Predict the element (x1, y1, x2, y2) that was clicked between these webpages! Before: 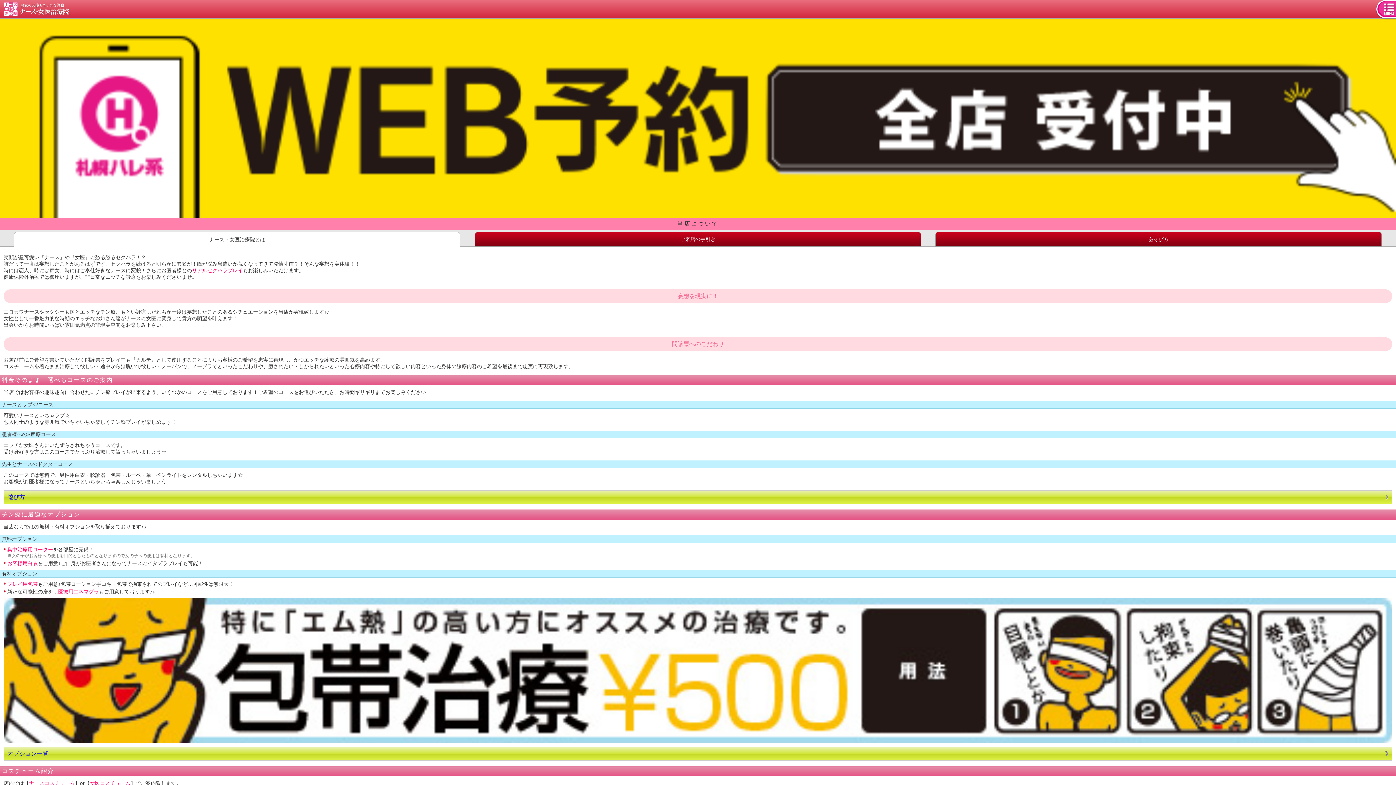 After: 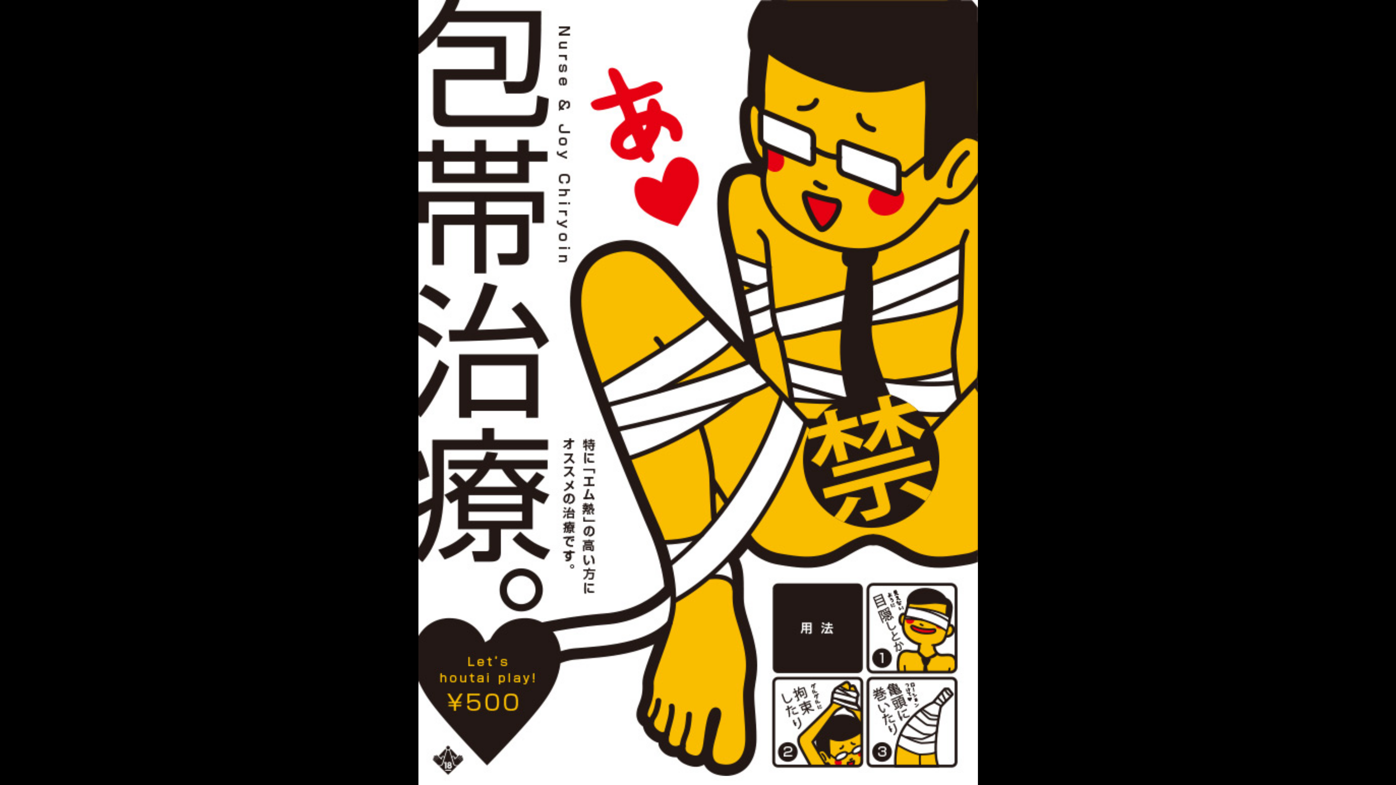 Action: bbox: (3, 737, 1392, 743)